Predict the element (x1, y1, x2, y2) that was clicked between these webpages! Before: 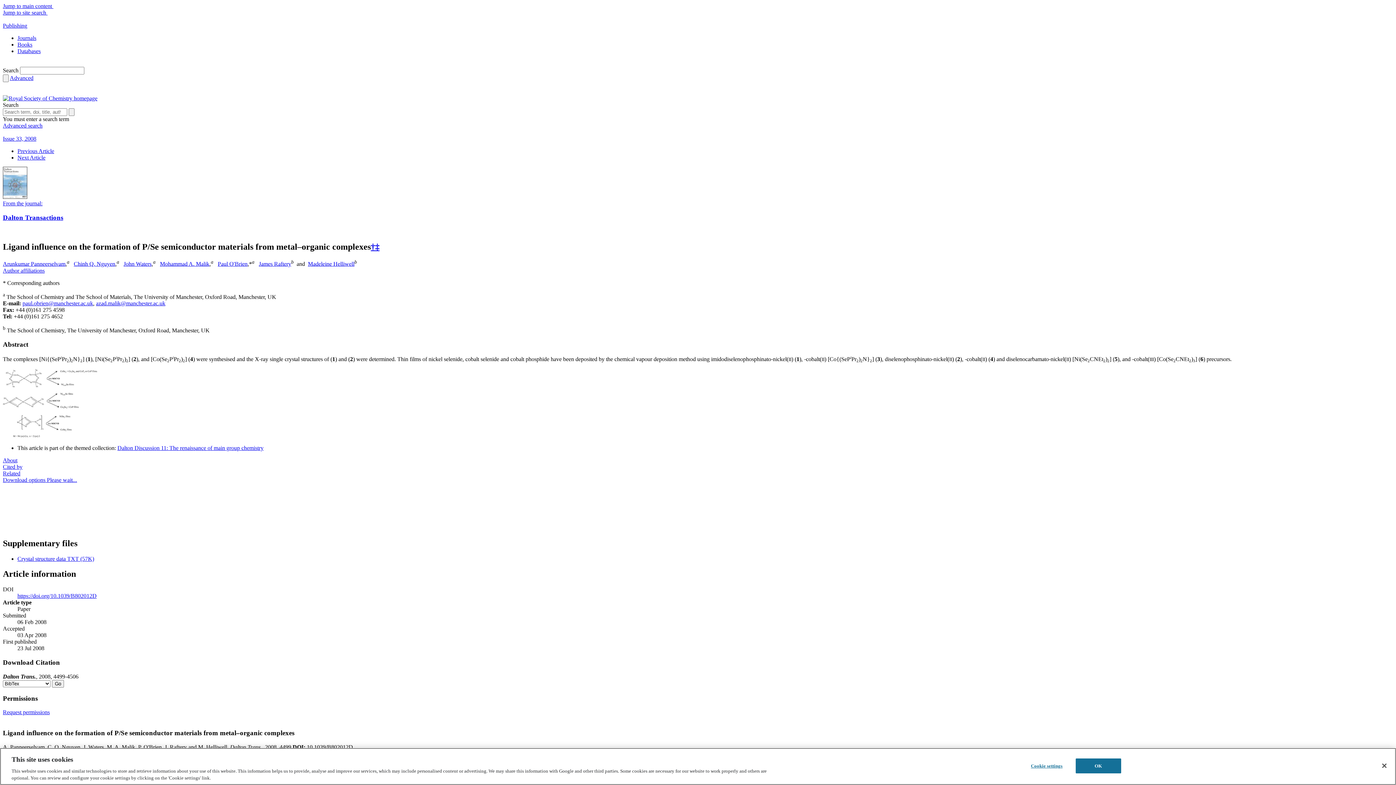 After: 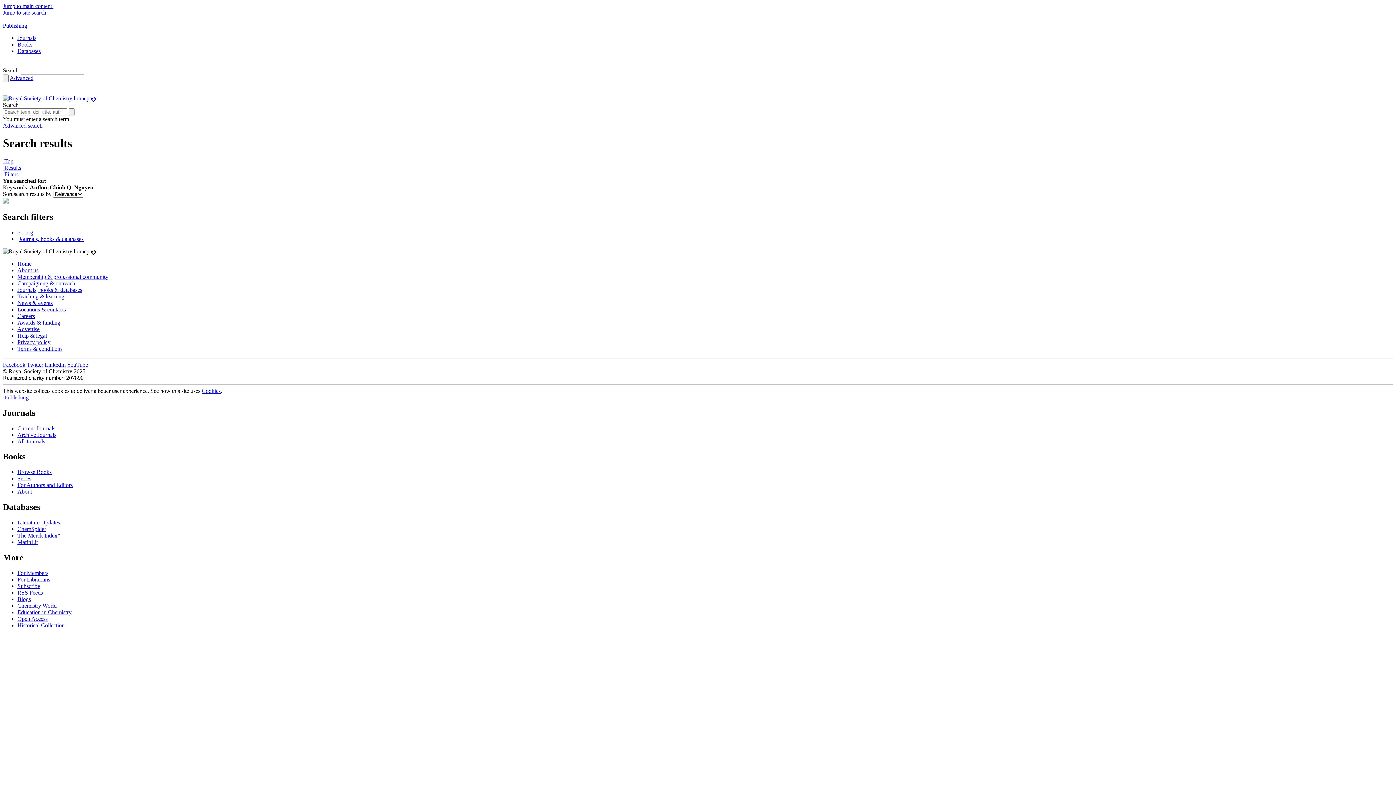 Action: label: Chinh Q. Nguyen bbox: (73, 260, 115, 267)